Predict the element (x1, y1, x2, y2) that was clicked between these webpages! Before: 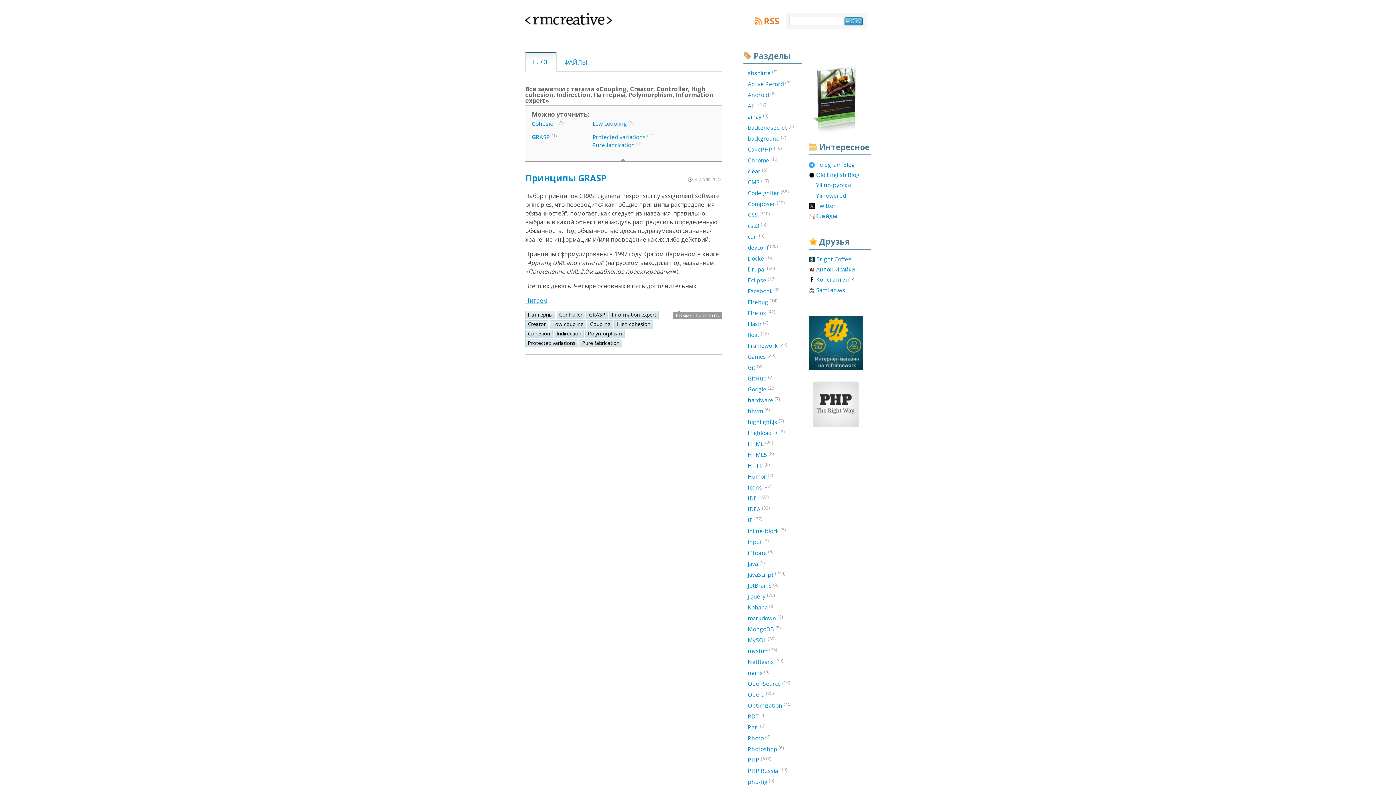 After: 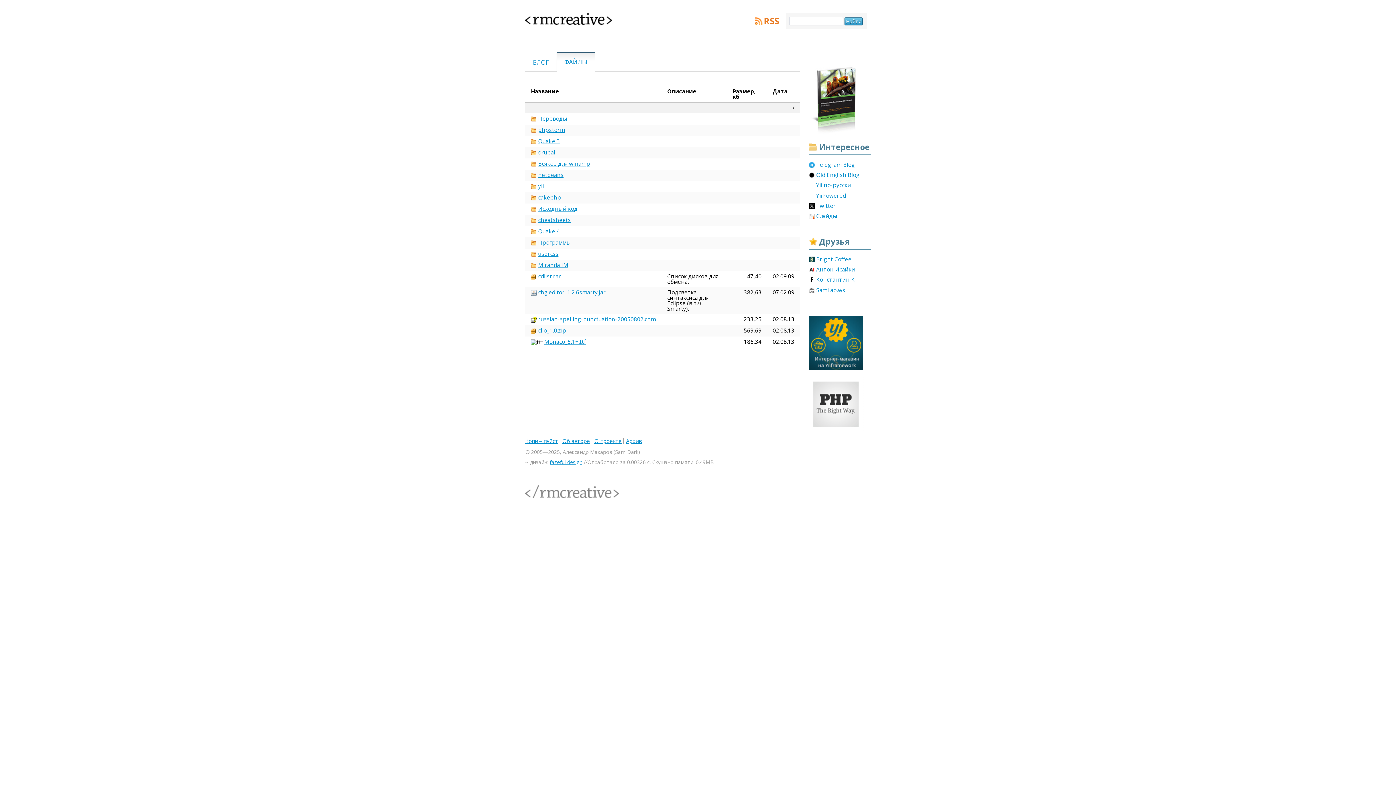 Action: label: ФАЙЛЫ bbox: (556, 54, 595, 71)